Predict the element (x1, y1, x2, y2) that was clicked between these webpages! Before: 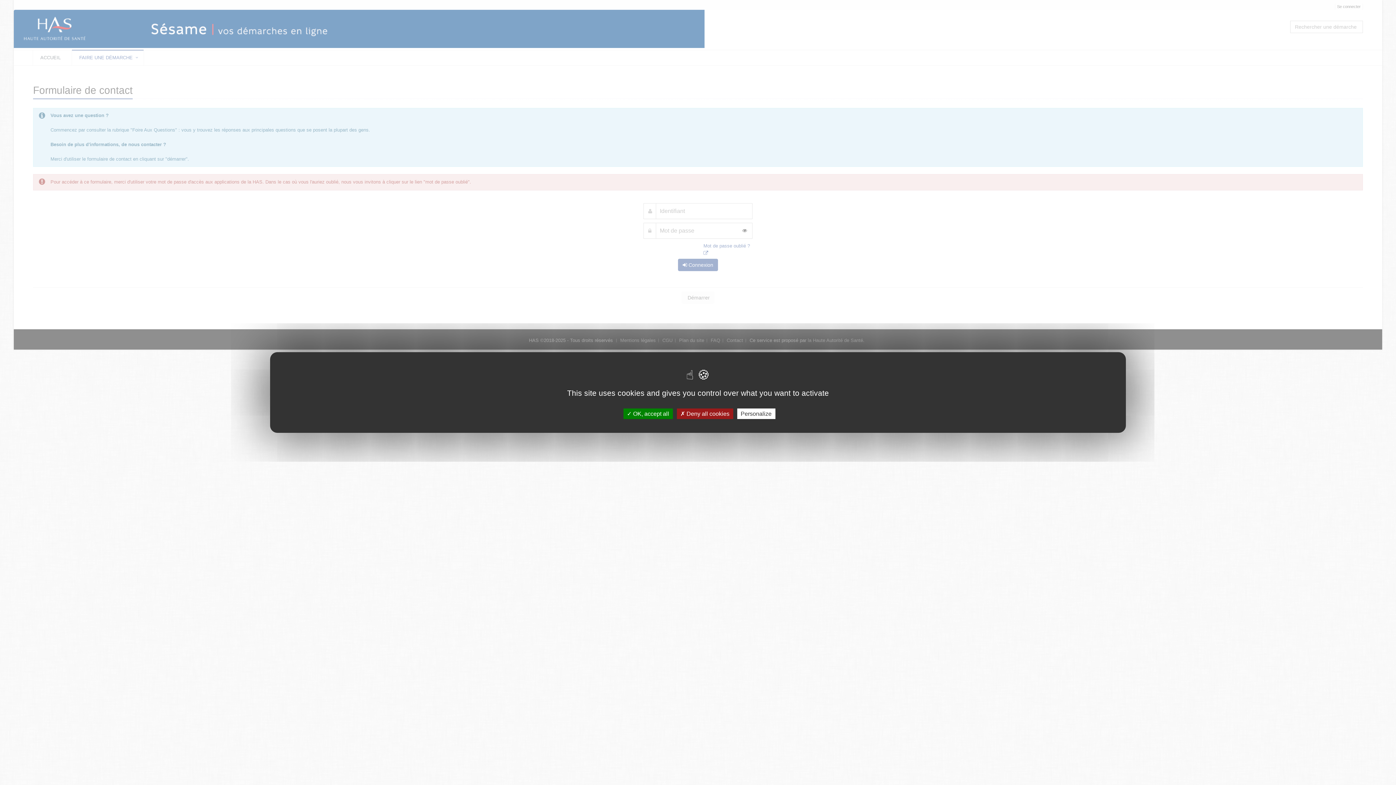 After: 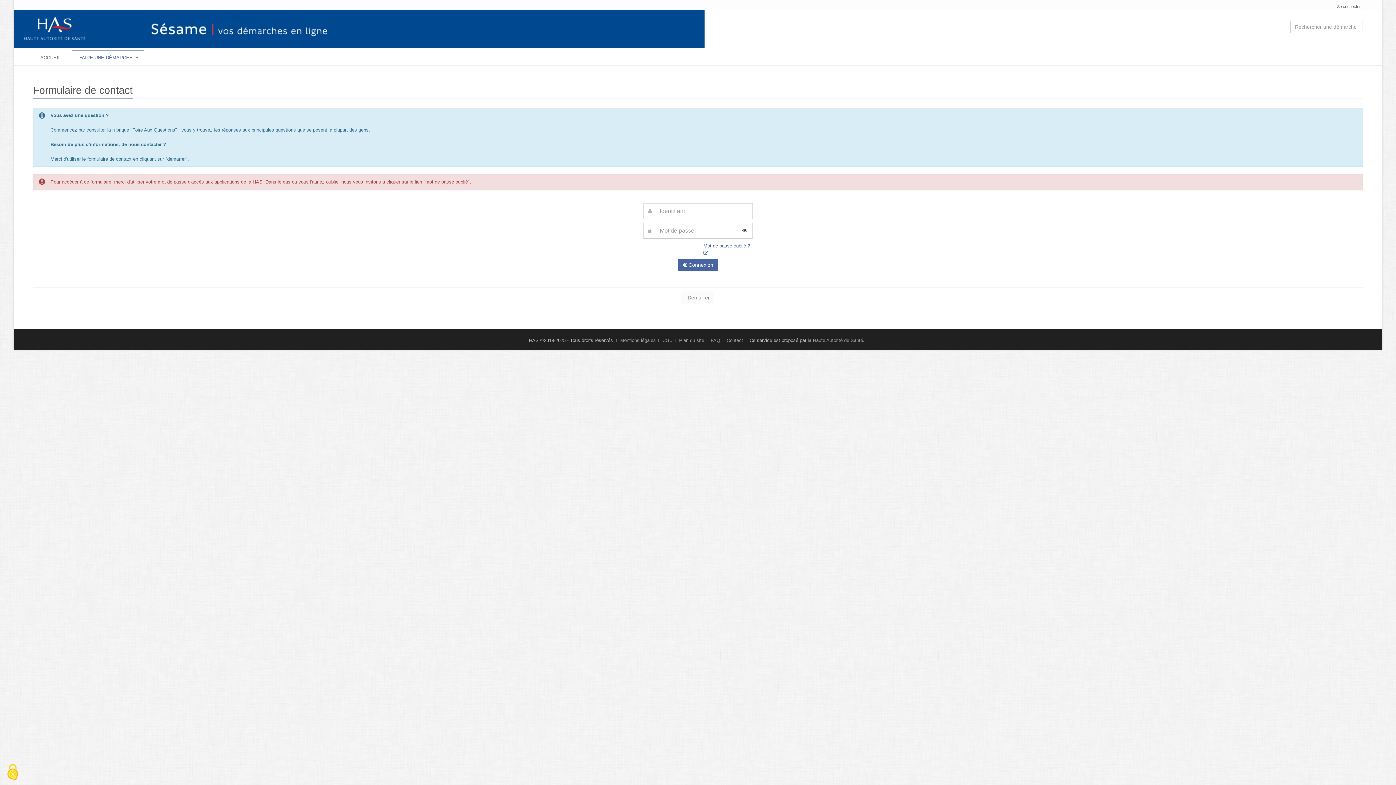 Action: label:  Deny all cookies bbox: (676, 408, 733, 419)